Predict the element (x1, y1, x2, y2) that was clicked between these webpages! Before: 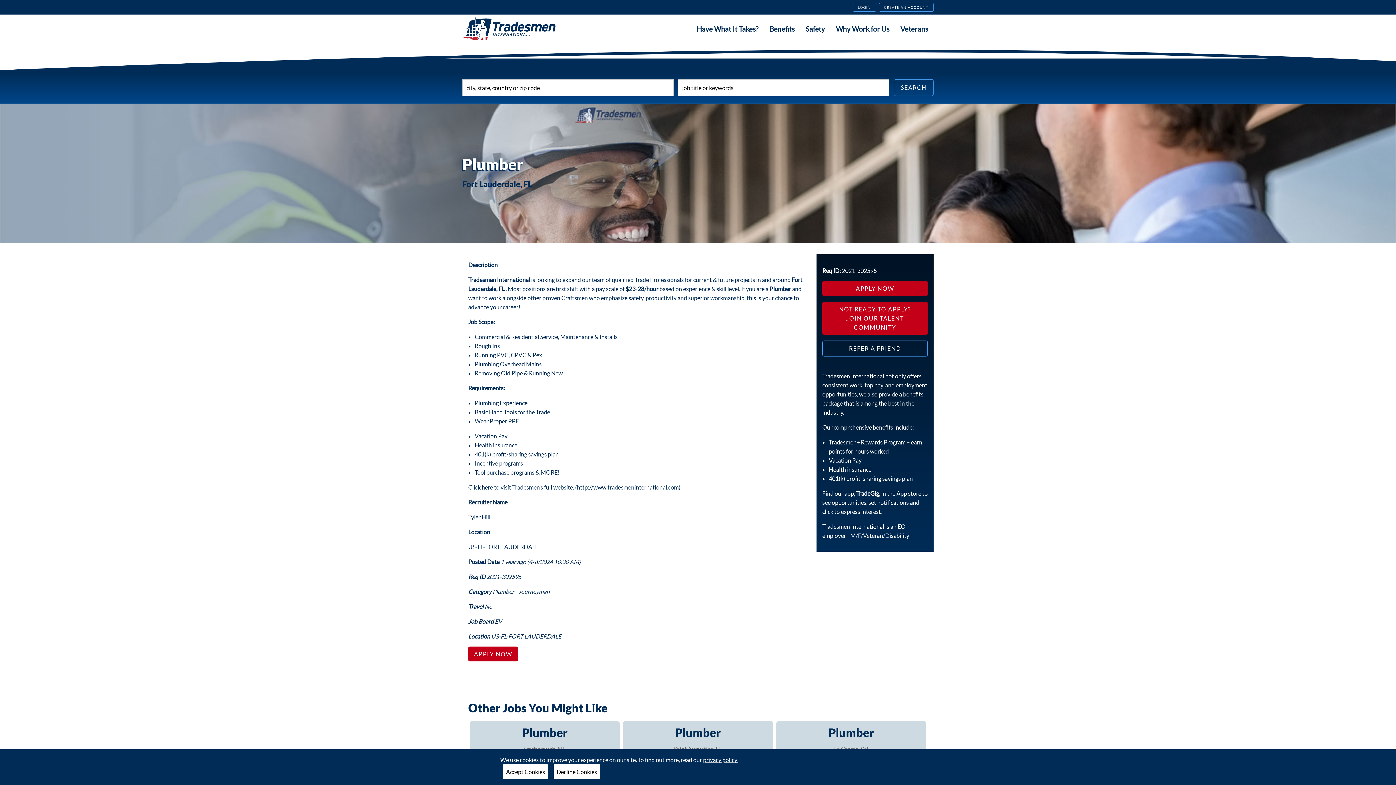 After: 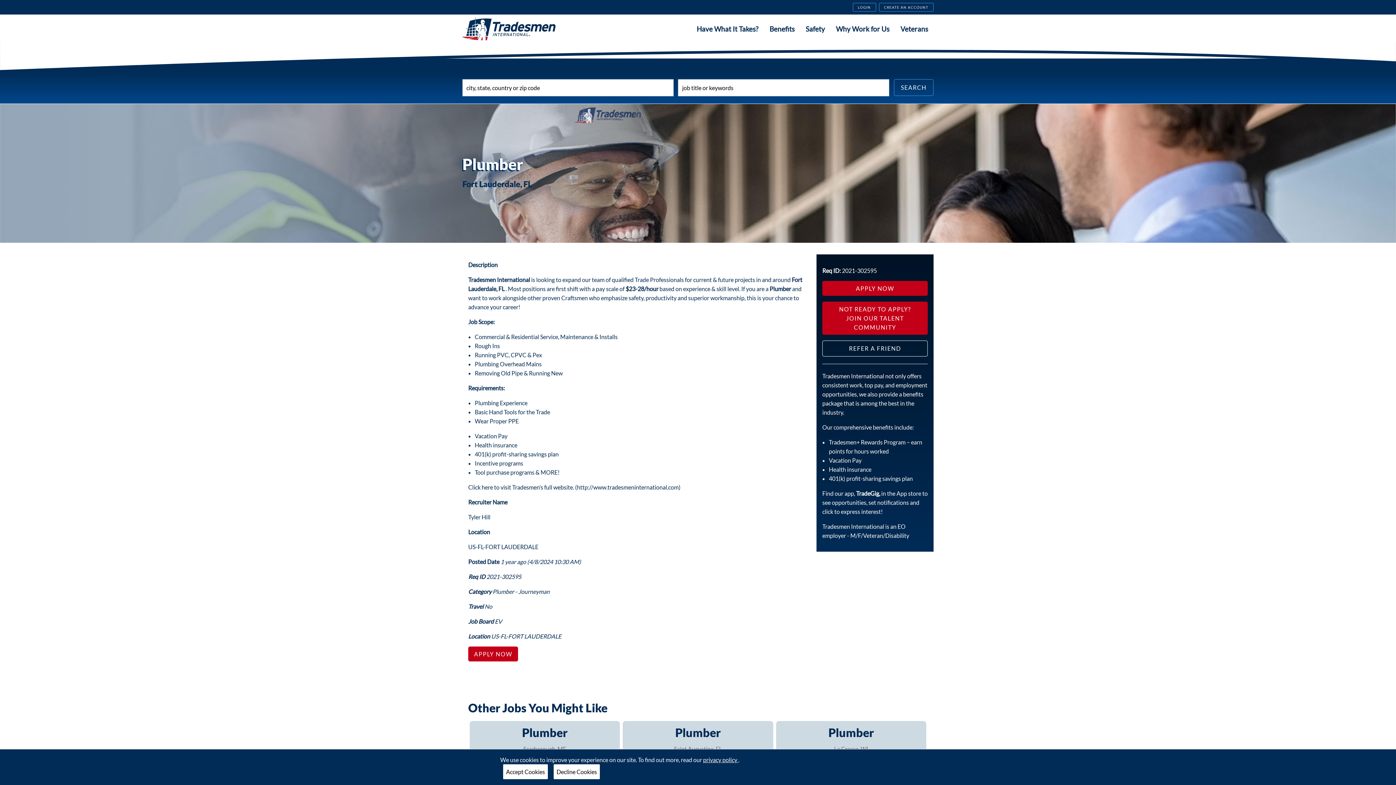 Action: bbox: (822, 340, 928, 356) label: REFER A FRIEND